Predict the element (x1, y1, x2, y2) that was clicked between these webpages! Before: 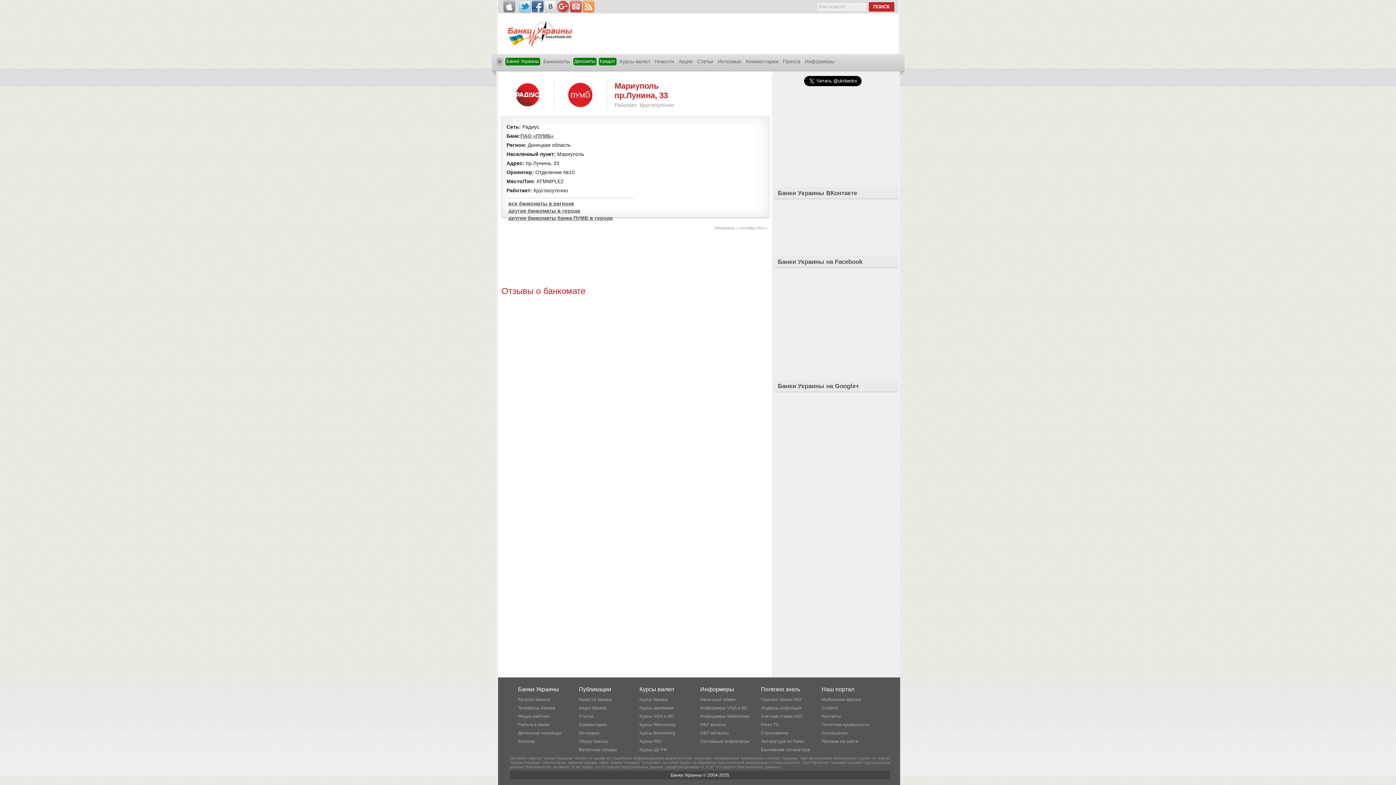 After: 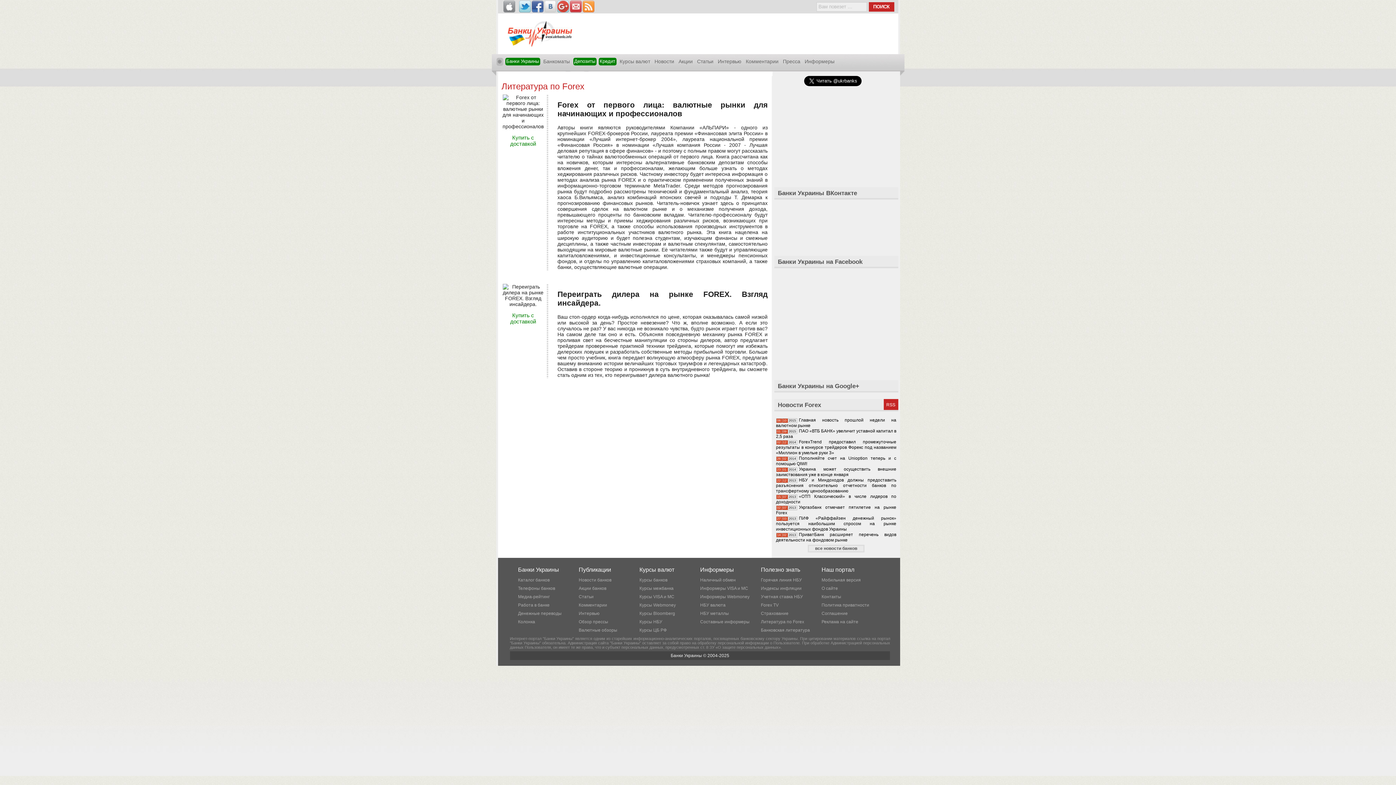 Action: bbox: (761, 739, 804, 744) label: Литература по Forex